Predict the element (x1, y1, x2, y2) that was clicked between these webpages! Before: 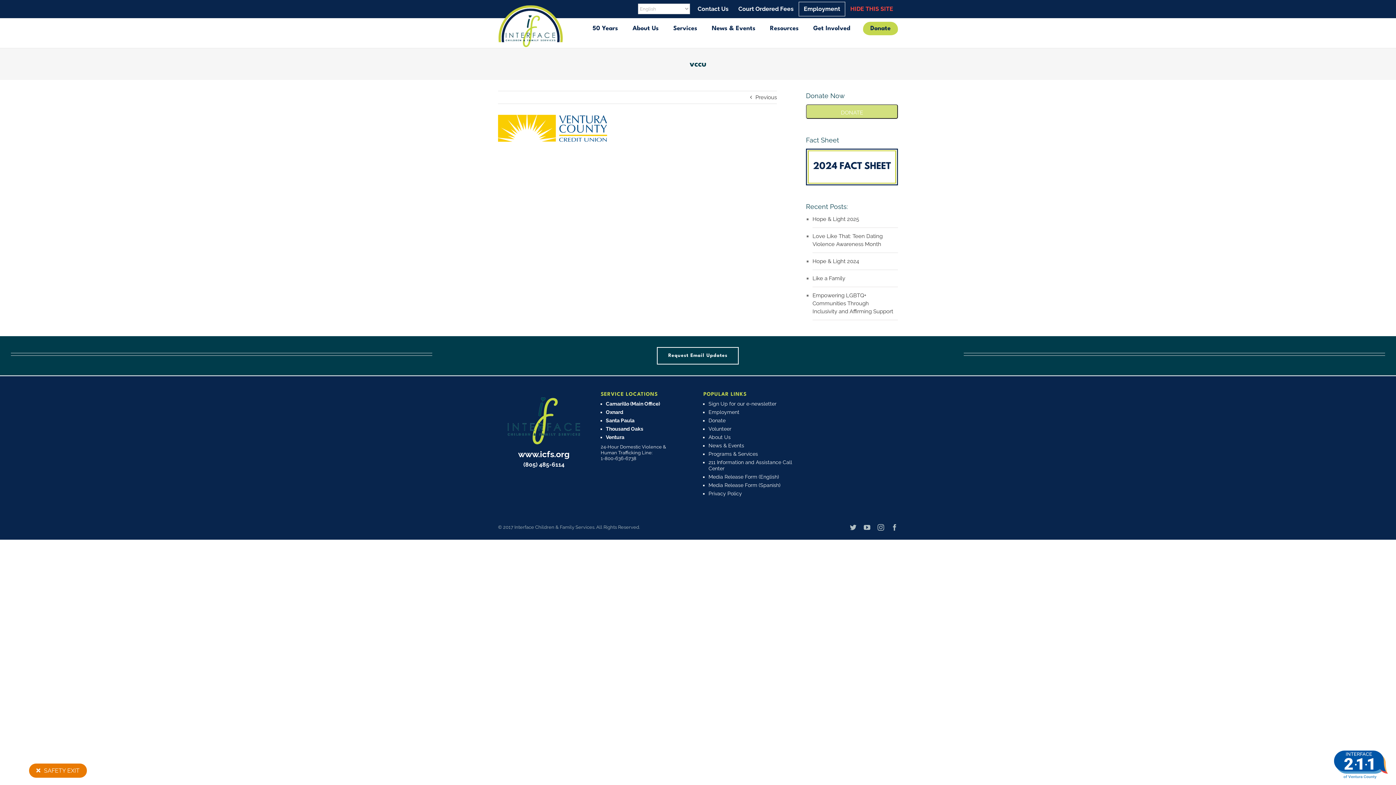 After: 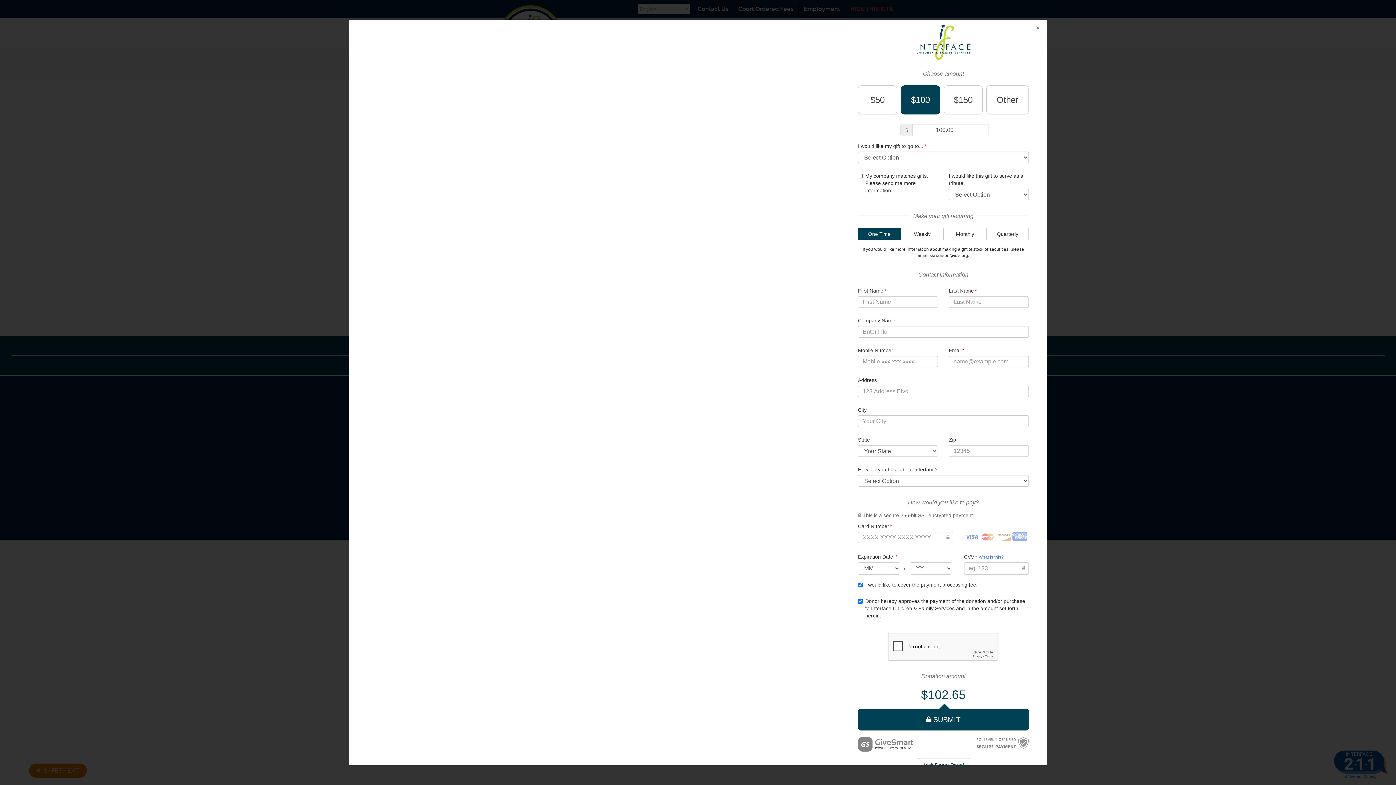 Action: bbox: (806, 104, 898, 118) label: DONATE